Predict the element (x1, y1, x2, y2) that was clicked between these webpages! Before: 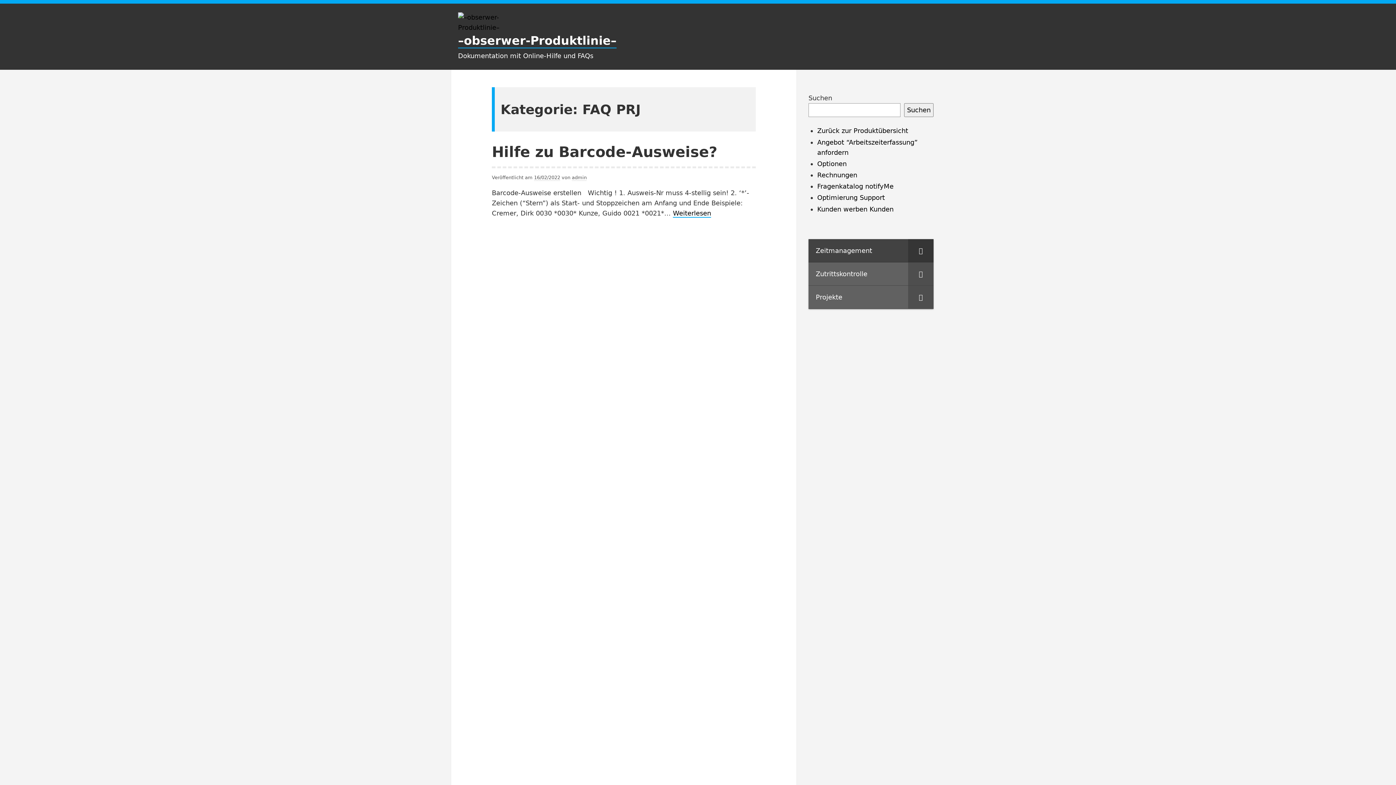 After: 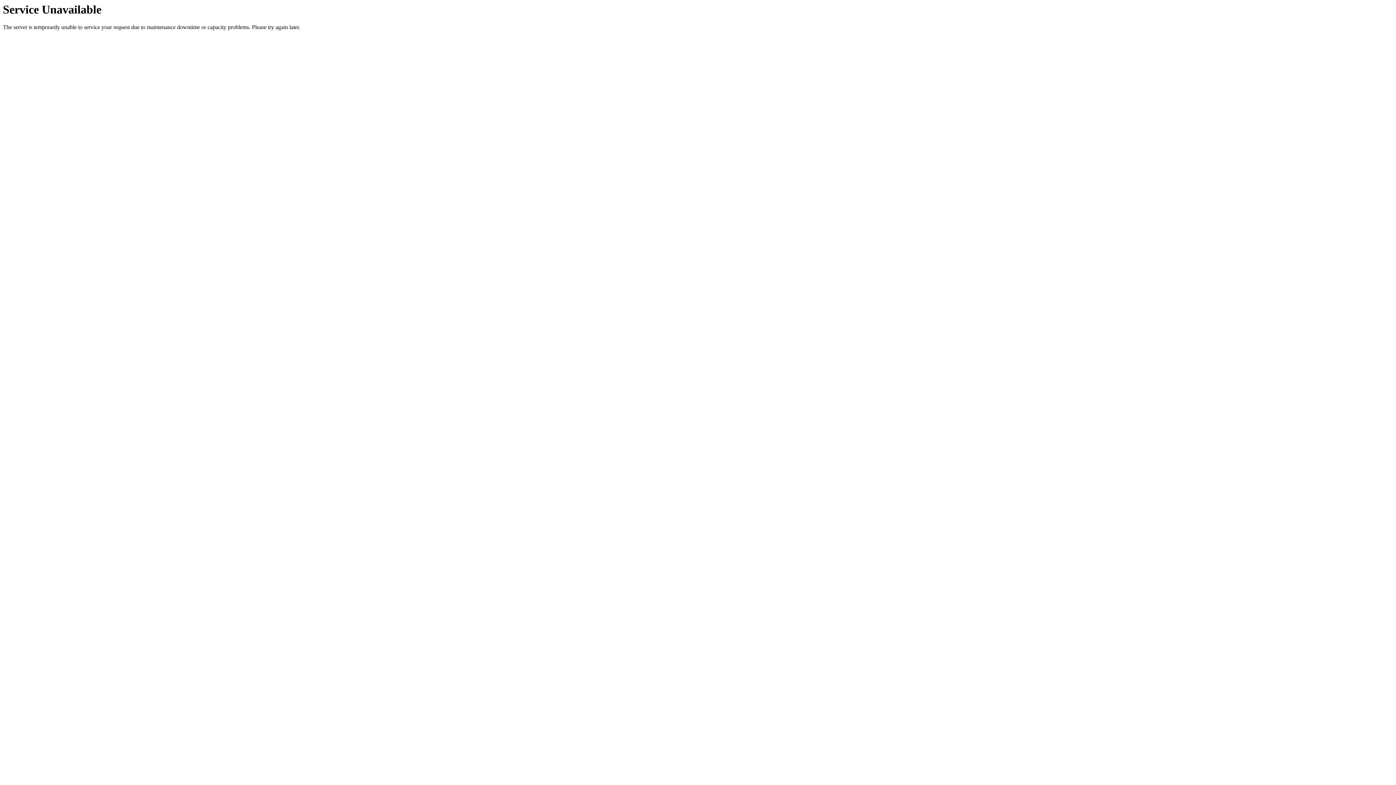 Action: label: Toggle Submenu bbox: (908, 262, 933, 285)